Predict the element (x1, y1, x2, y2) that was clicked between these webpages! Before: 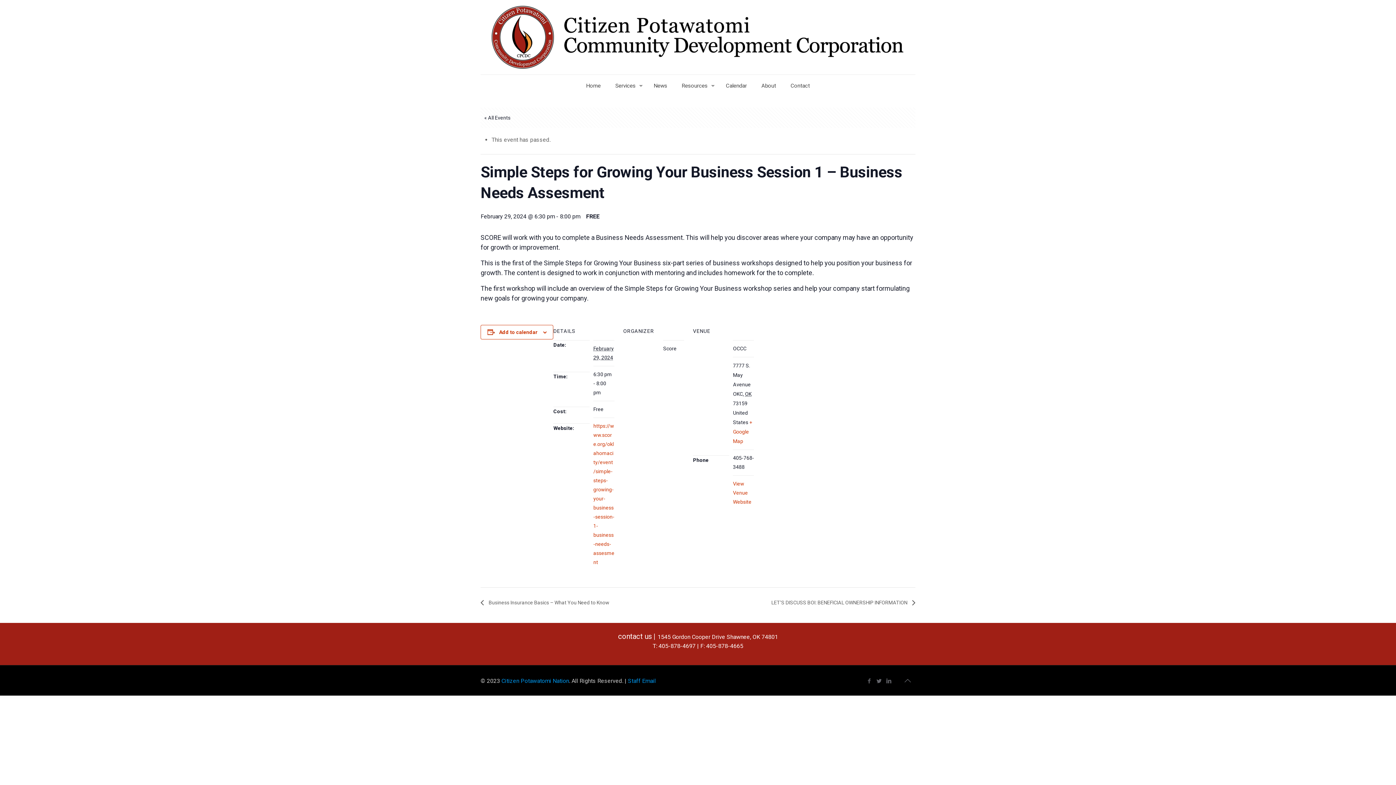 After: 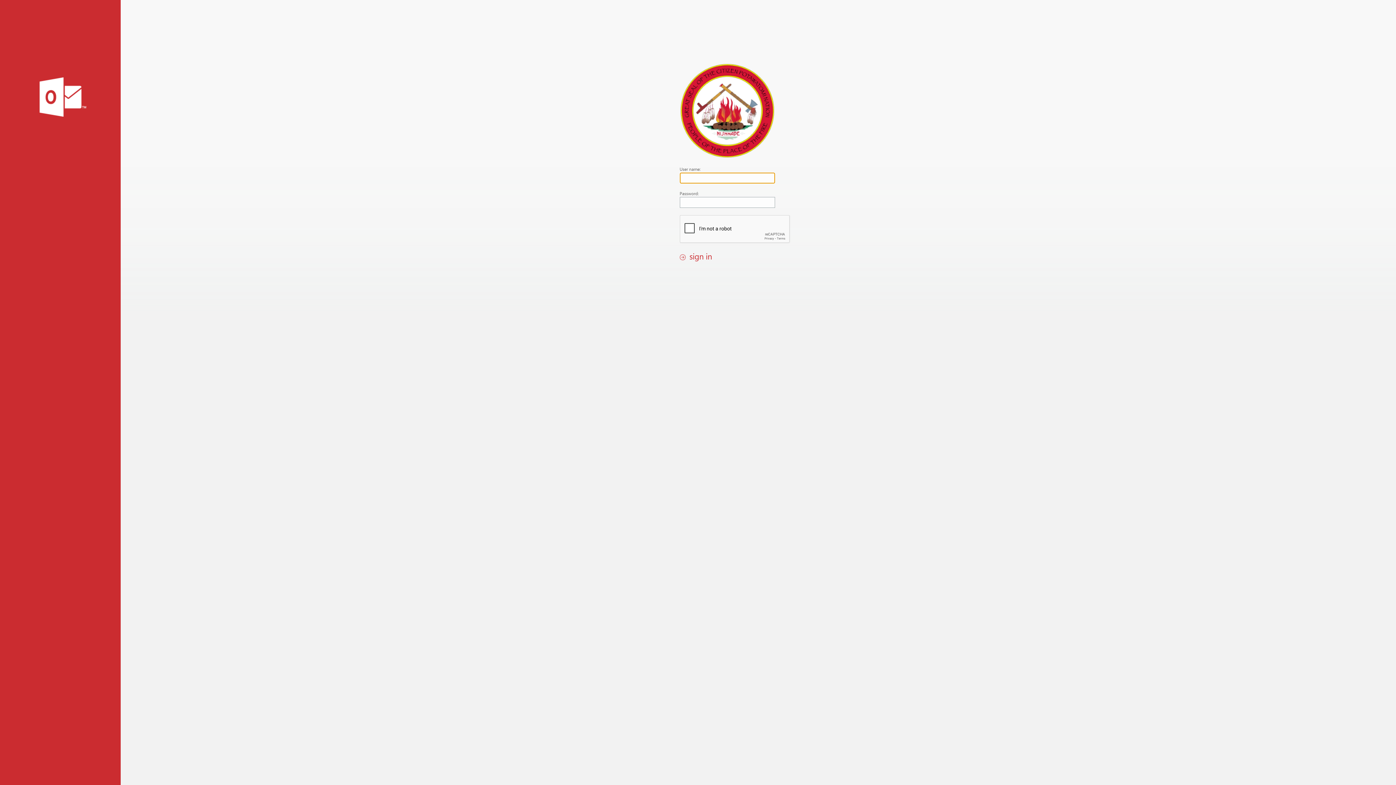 Action: label: Staff Email bbox: (628, 677, 656, 684)